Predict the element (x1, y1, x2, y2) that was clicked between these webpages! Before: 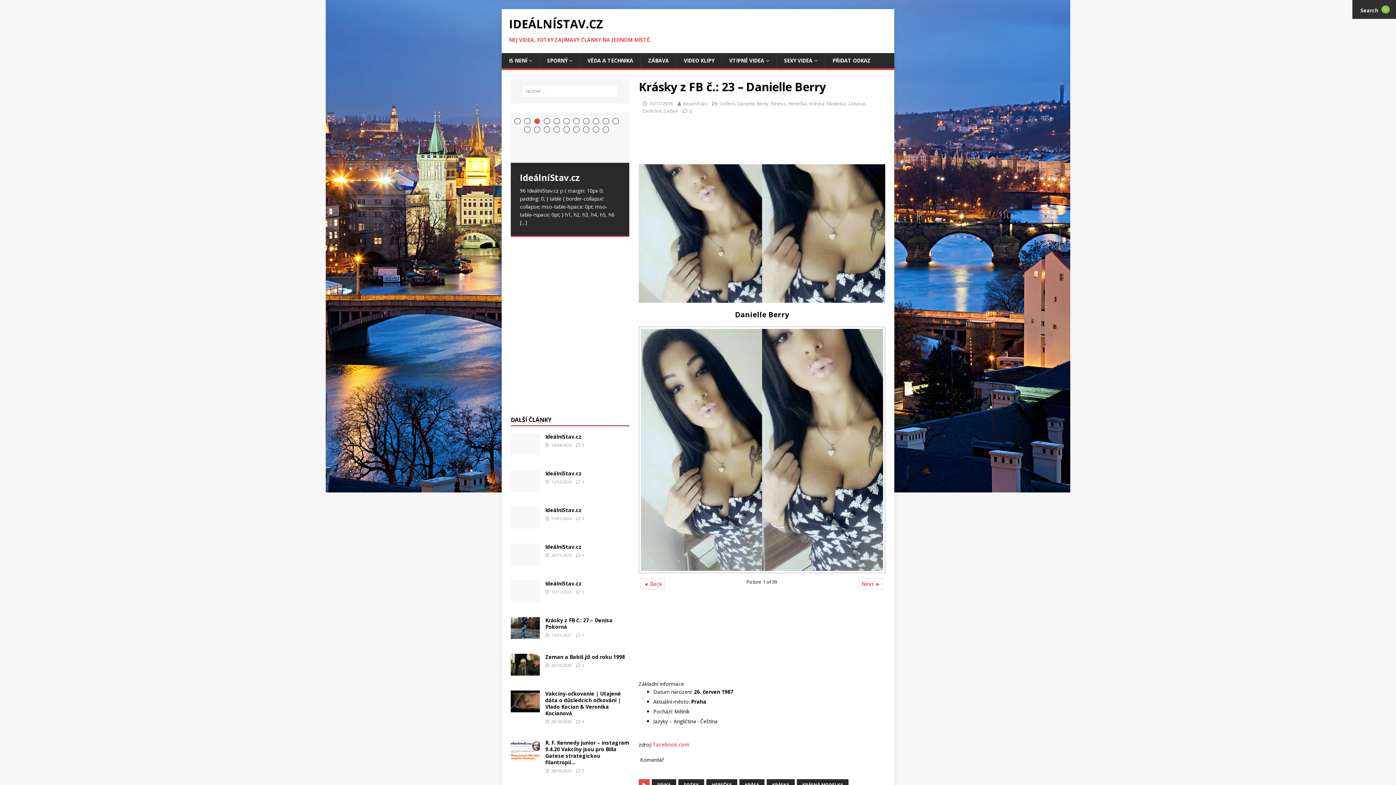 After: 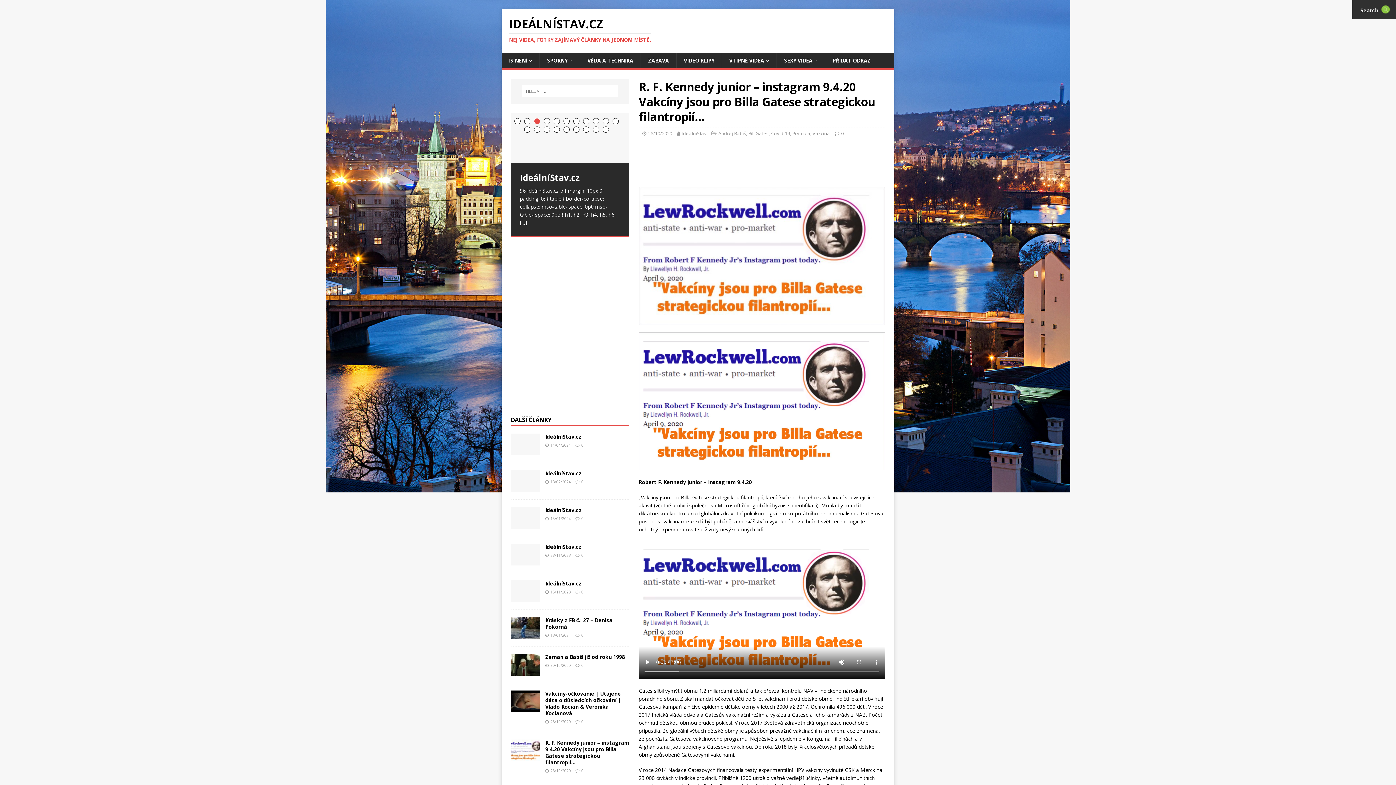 Action: bbox: (545, 739, 629, 766) label: R. F. Kennedy junior – instagram 9.4.20 Vakcíny jsou pro Billa Gatese strategickou filantropií…